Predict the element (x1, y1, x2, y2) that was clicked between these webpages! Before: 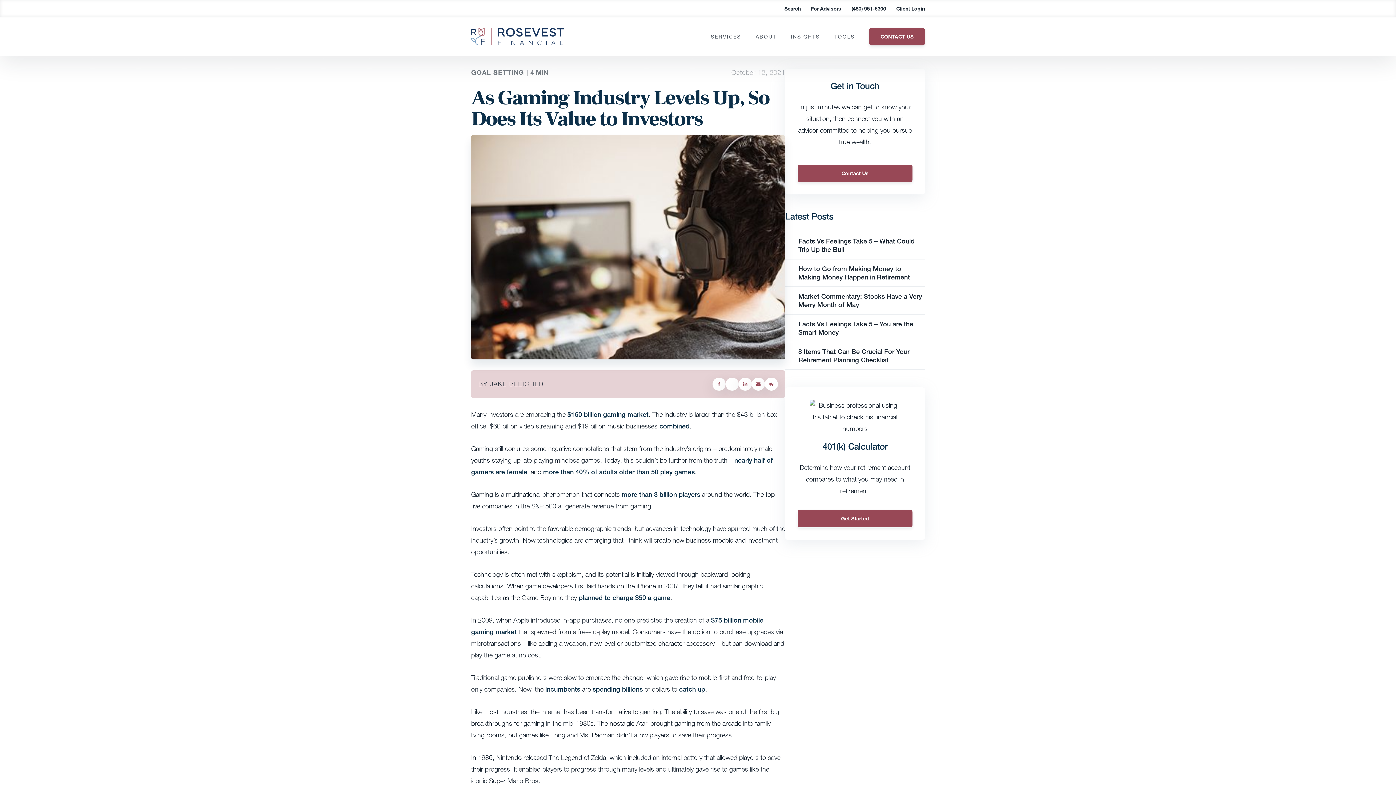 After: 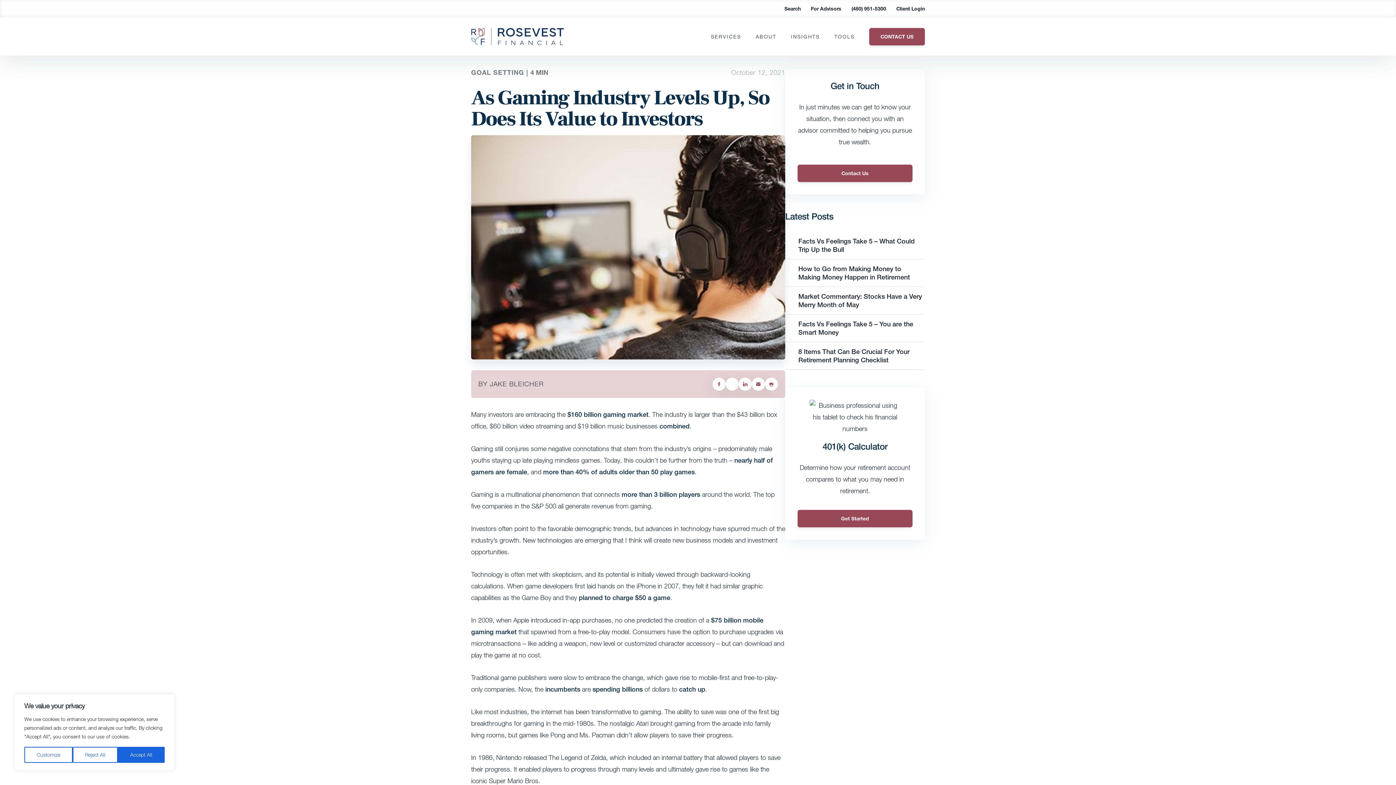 Action: bbox: (603, 410, 648, 418) label: gaming market